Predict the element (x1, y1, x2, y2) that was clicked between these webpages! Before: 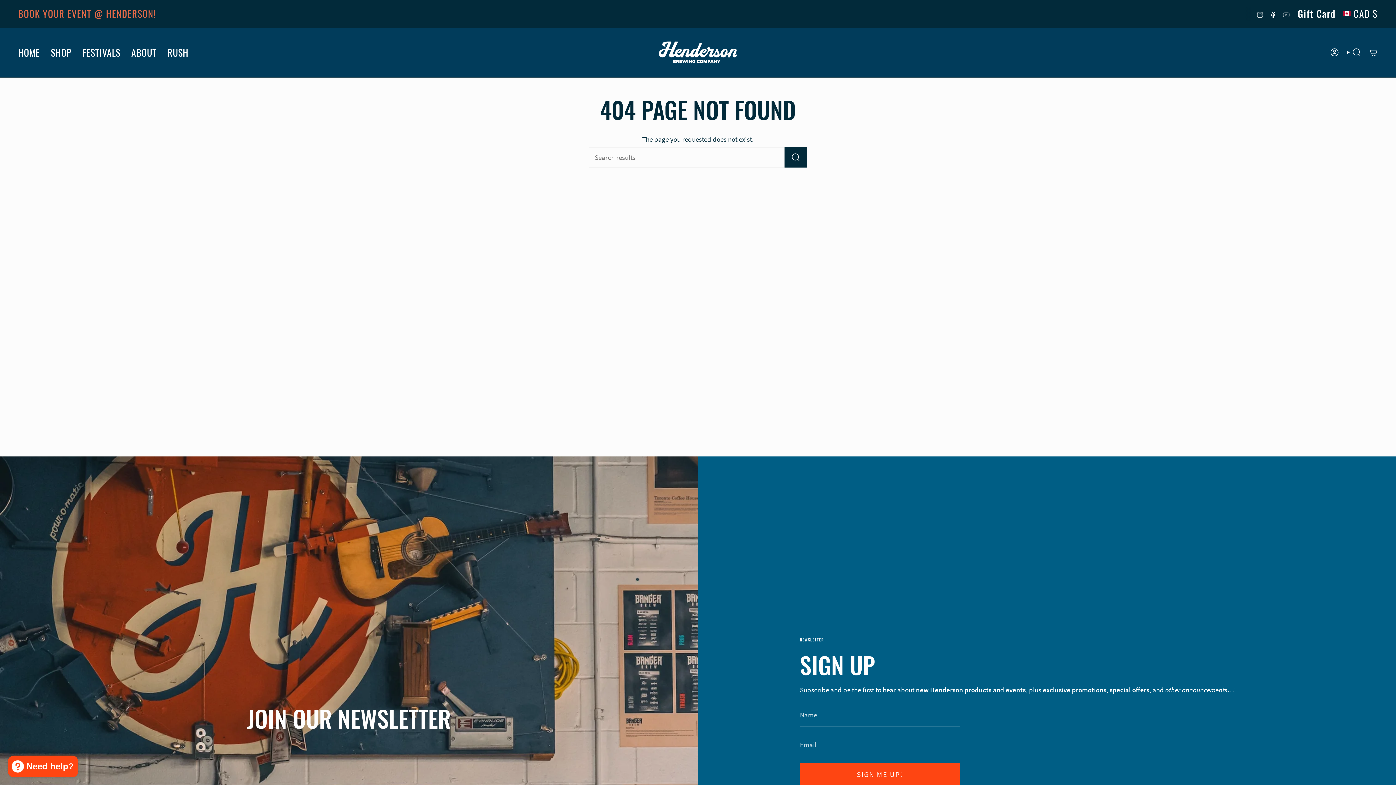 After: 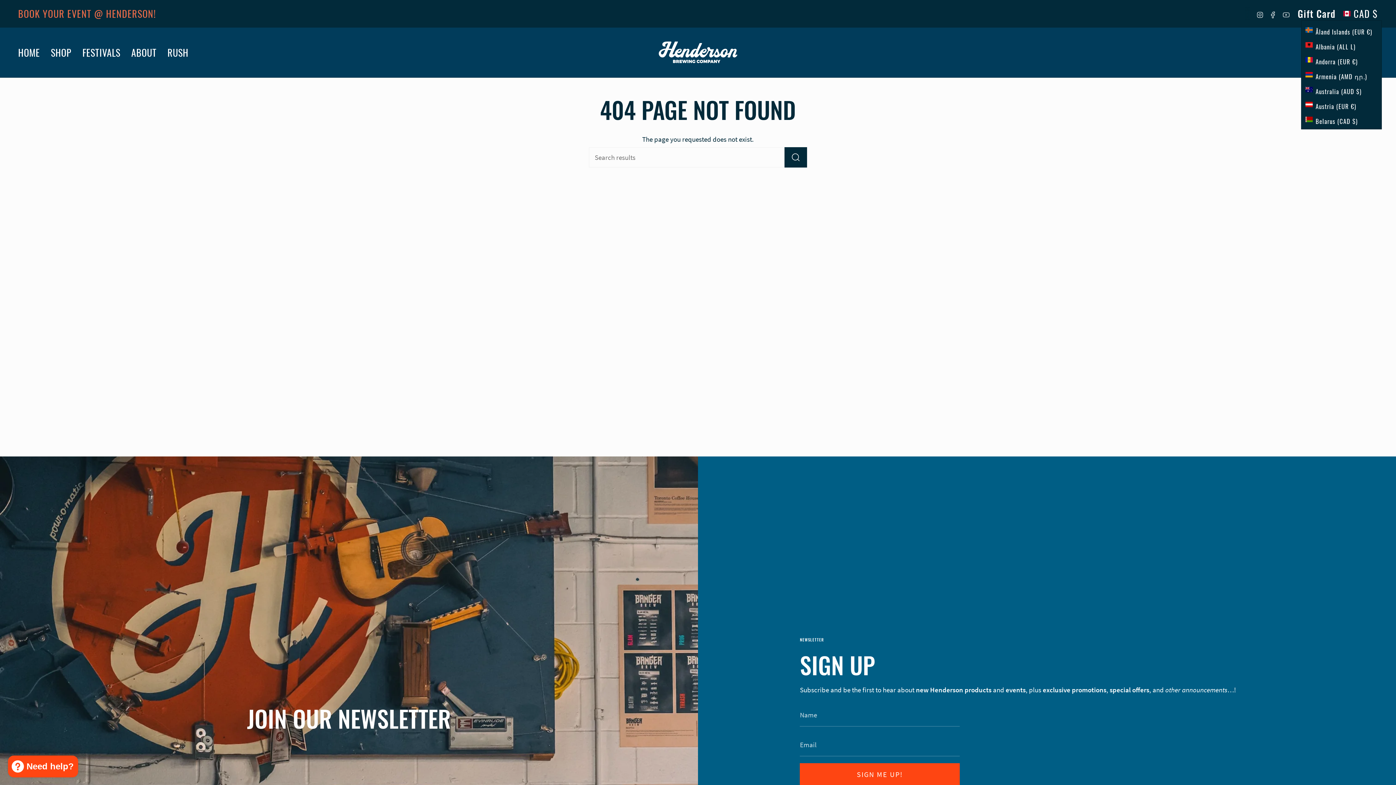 Action: label: CAD $ bbox: (1339, 7, 1382, 20)